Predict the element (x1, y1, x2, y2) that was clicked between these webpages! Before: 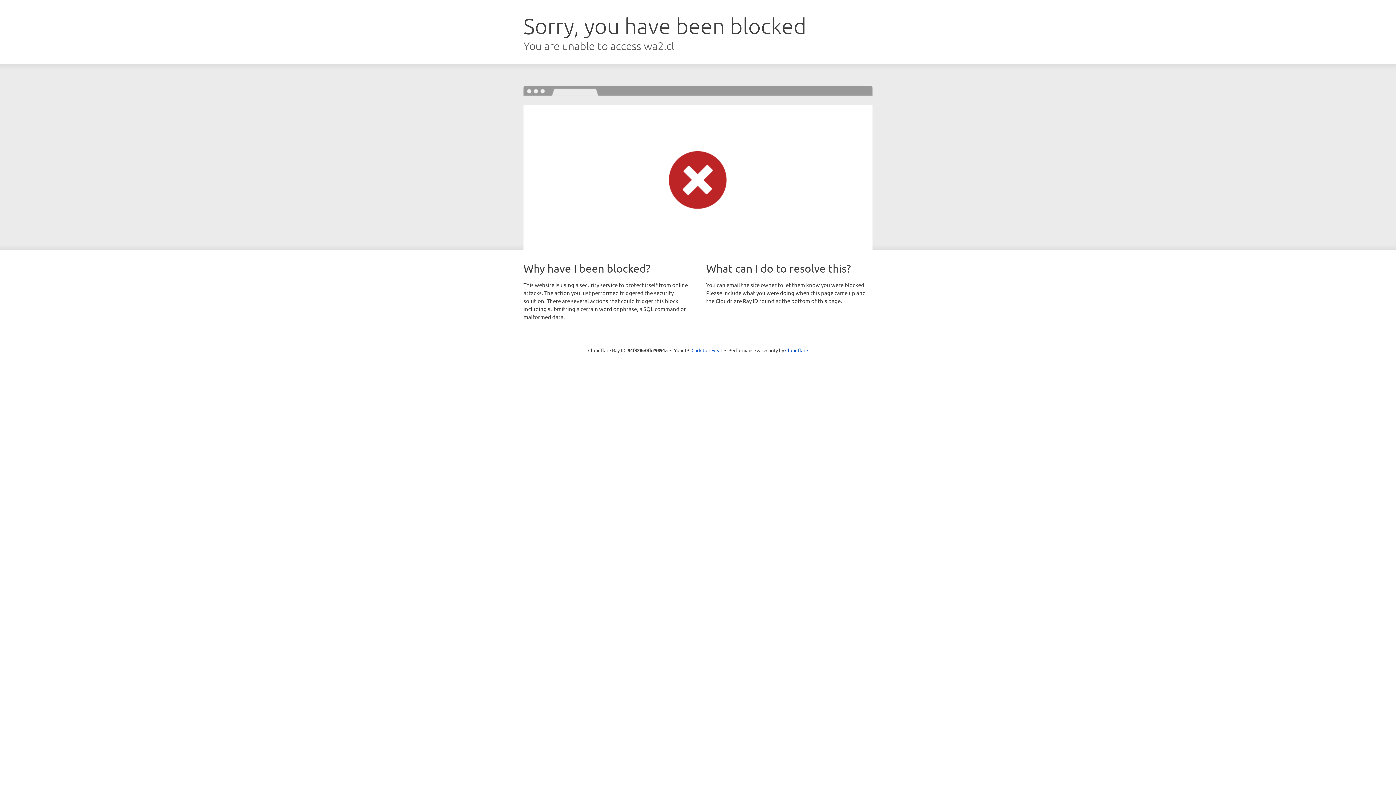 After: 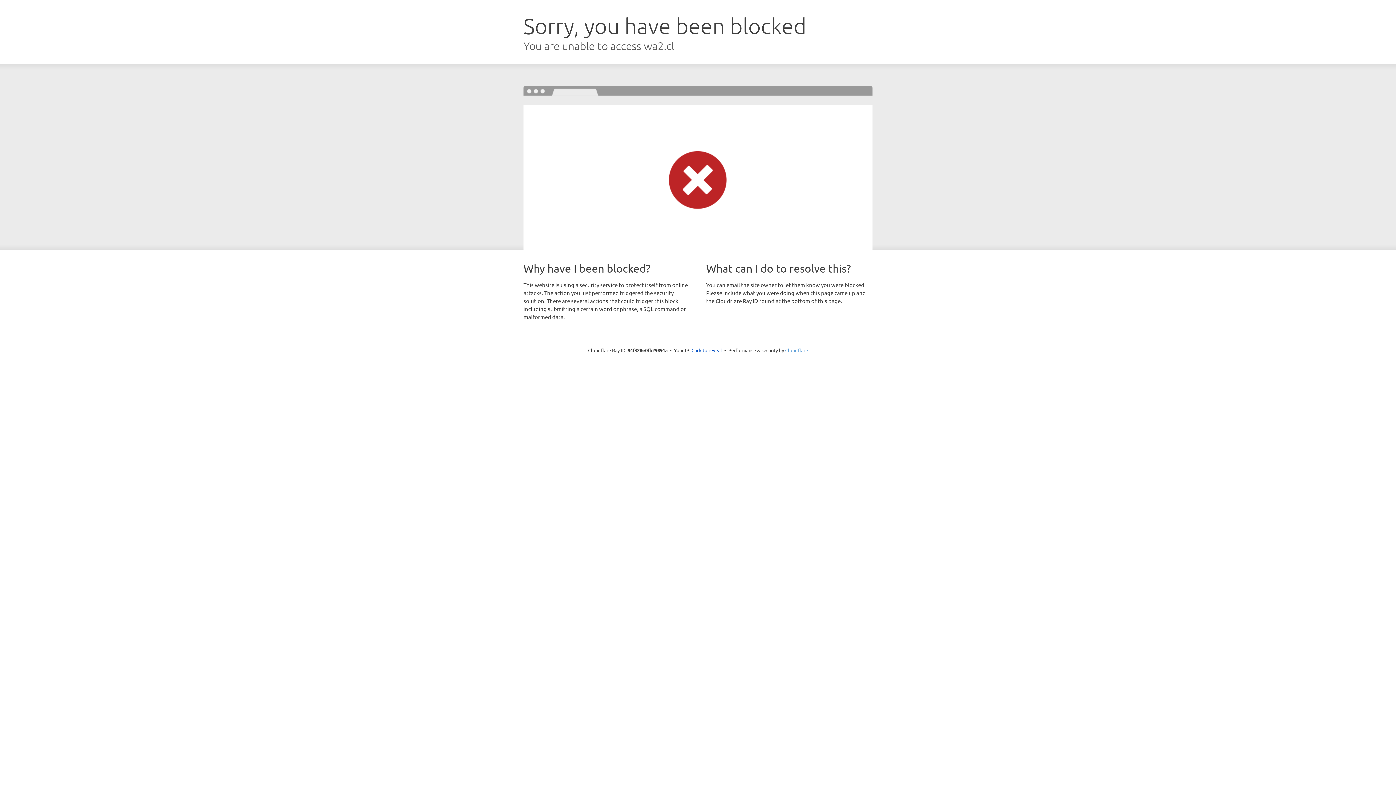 Action: bbox: (785, 347, 808, 353) label: Cloudflare